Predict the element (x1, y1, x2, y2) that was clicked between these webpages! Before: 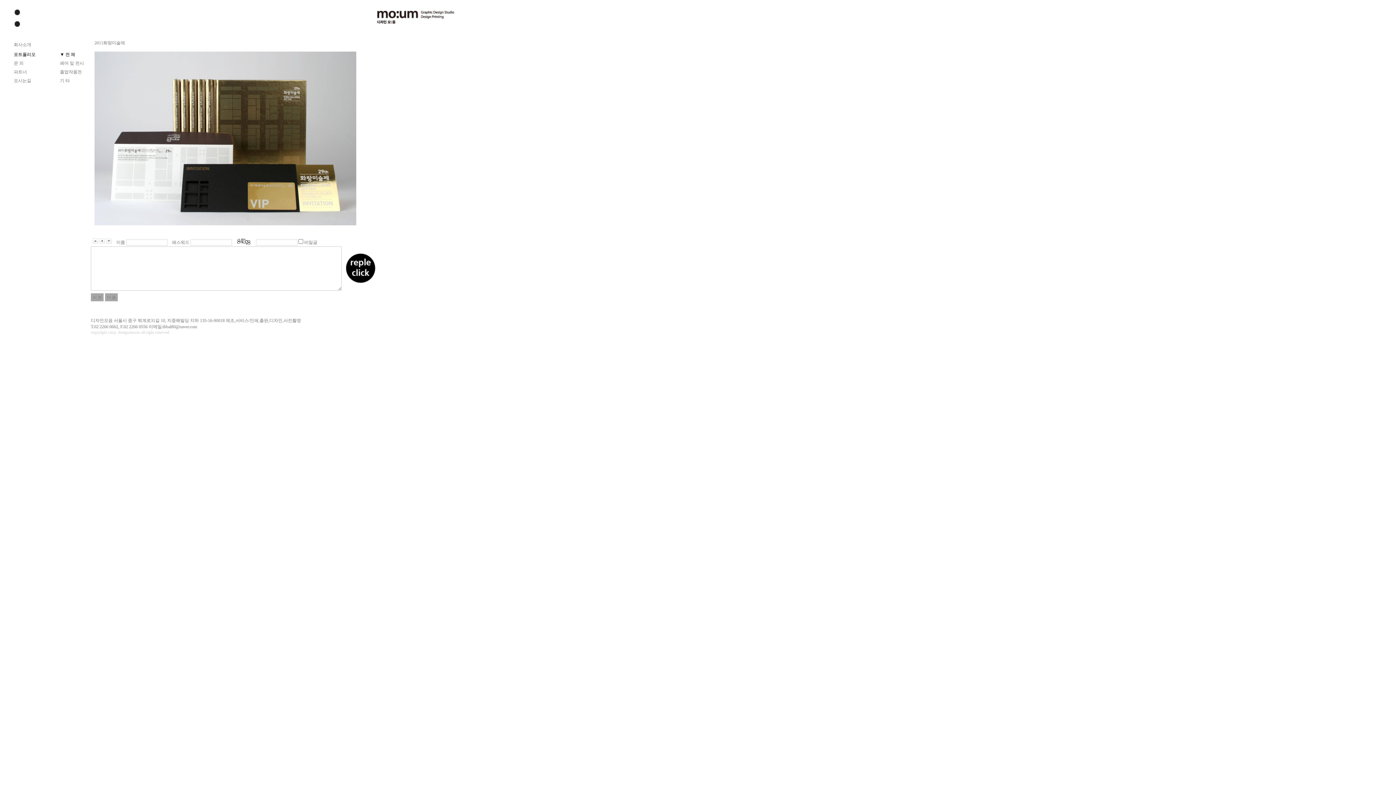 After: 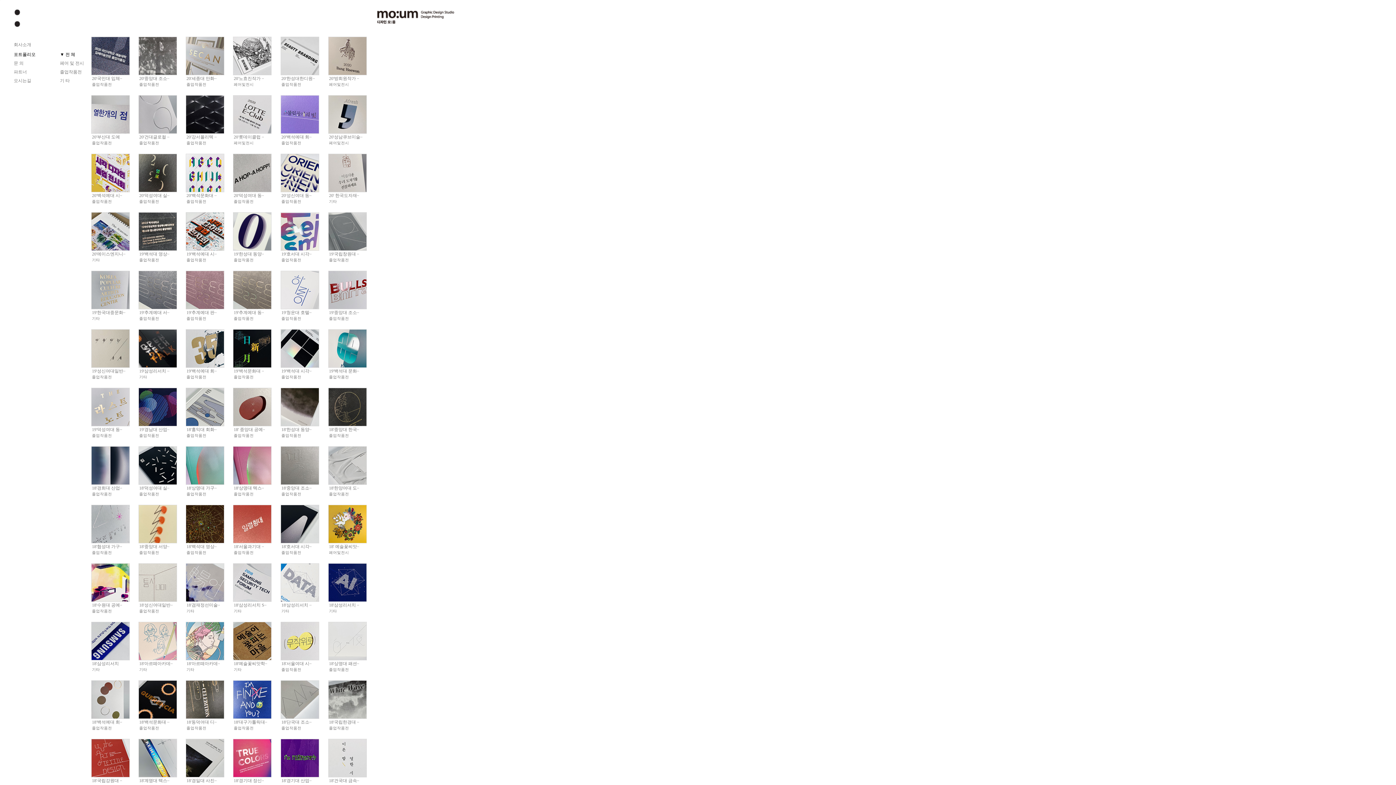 Action: label: 포트폴리오 bbox: (13, 52, 35, 57)